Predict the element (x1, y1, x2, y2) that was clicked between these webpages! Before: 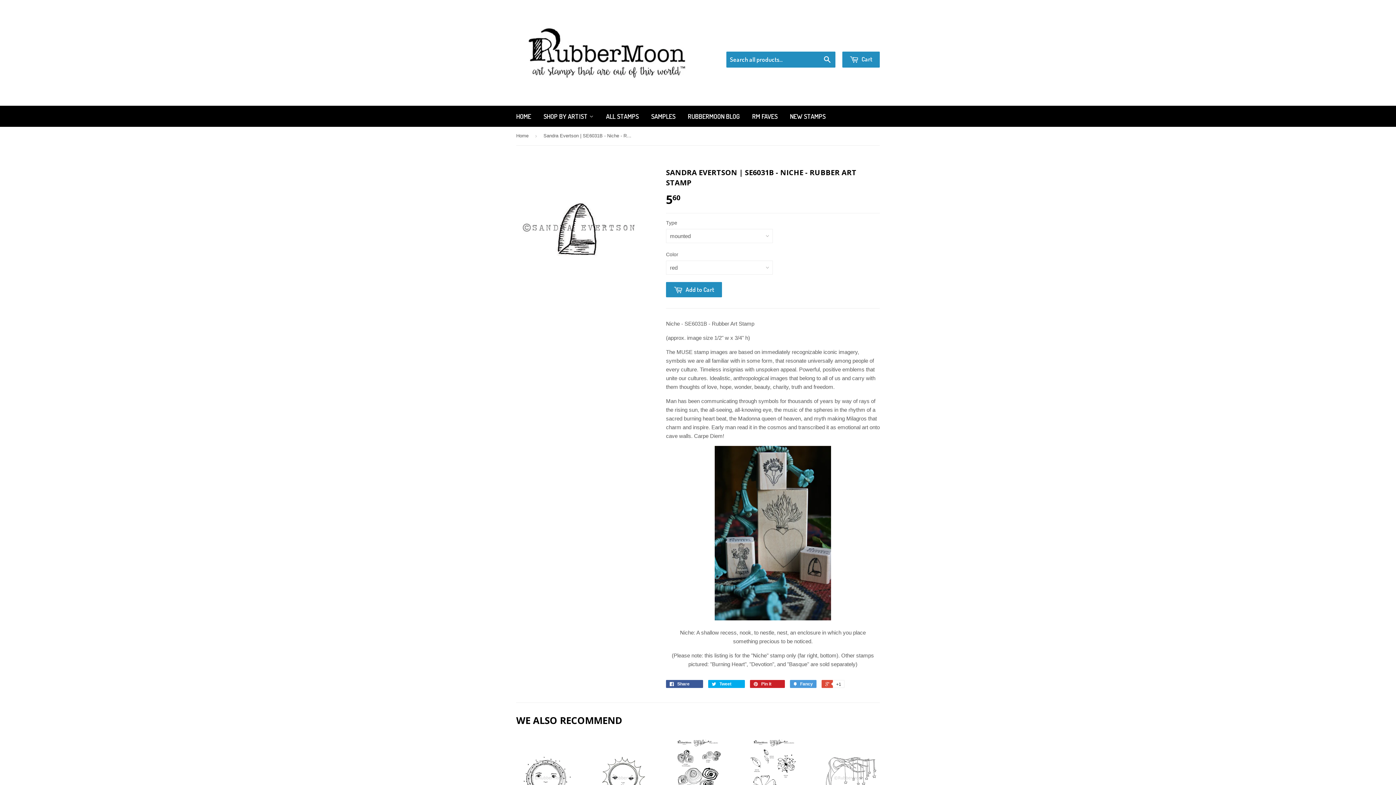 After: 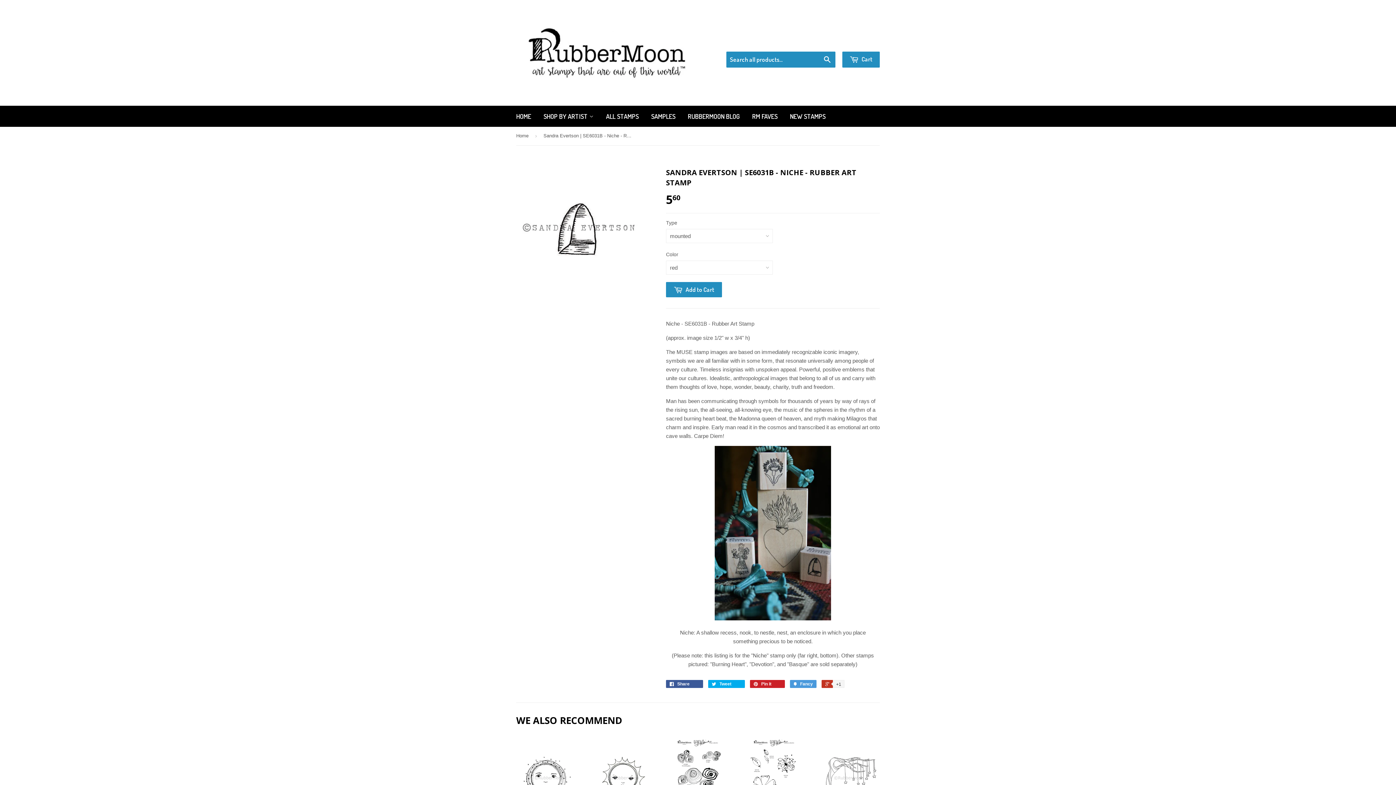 Action: bbox: (821, 680, 844, 688) label:  +1